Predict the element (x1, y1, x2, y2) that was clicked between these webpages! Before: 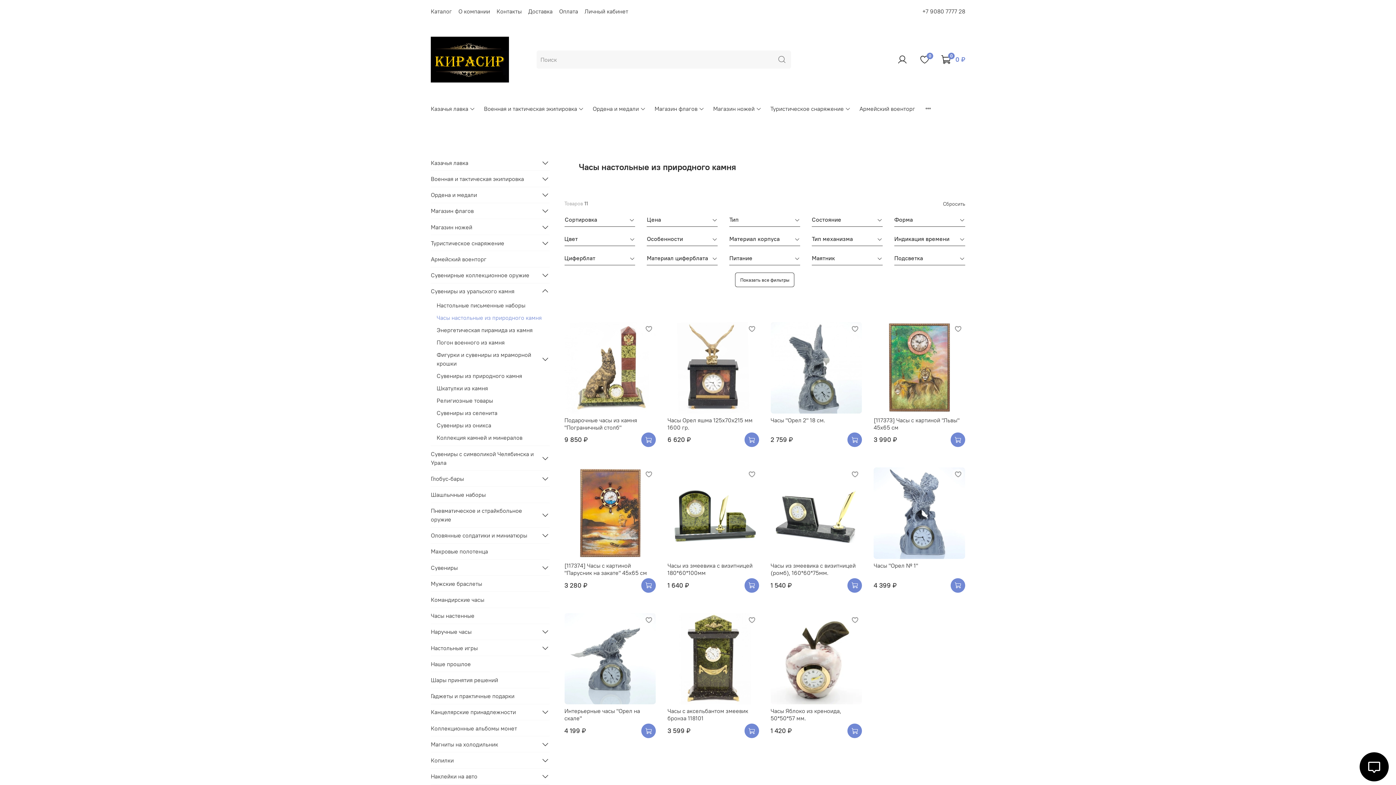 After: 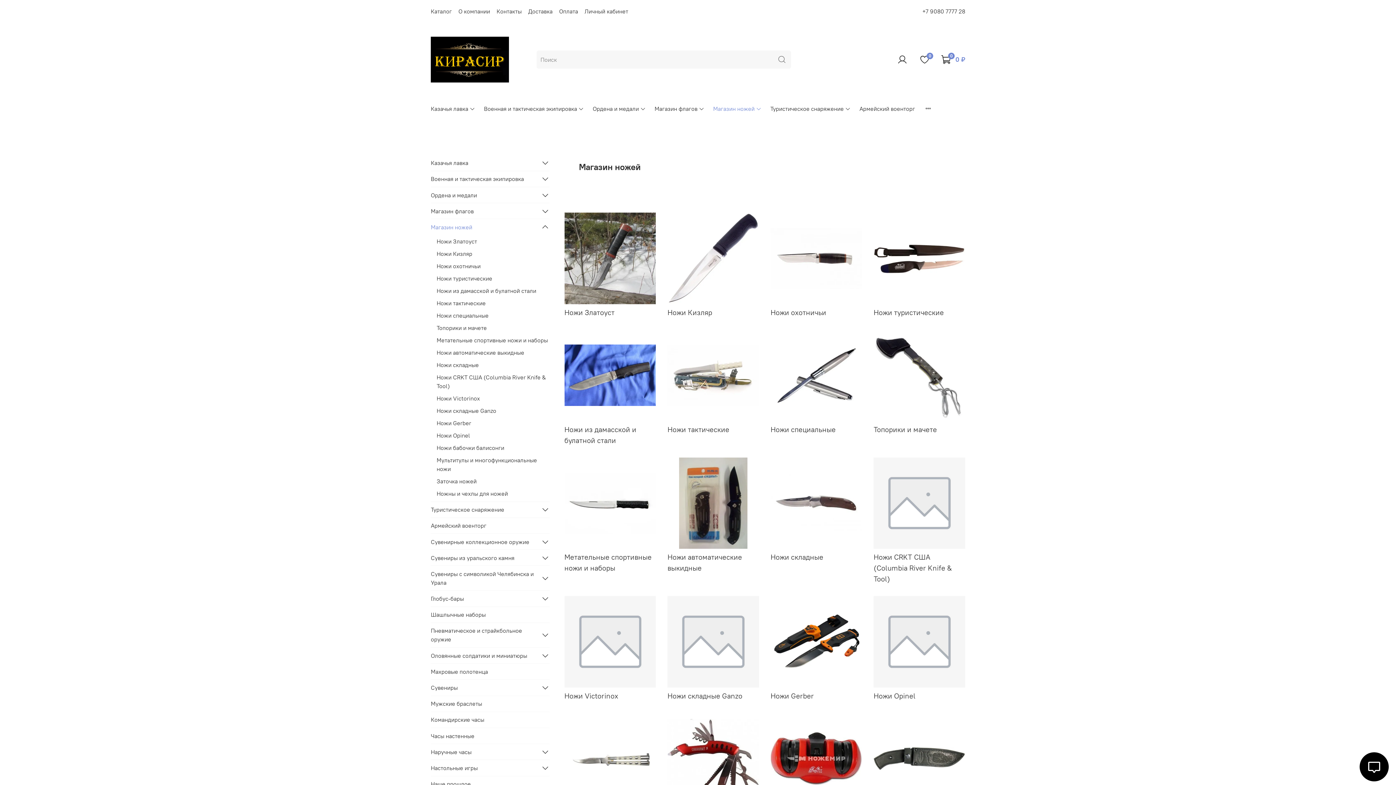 Action: label: Магазин ножей bbox: (713, 104, 761, 113)